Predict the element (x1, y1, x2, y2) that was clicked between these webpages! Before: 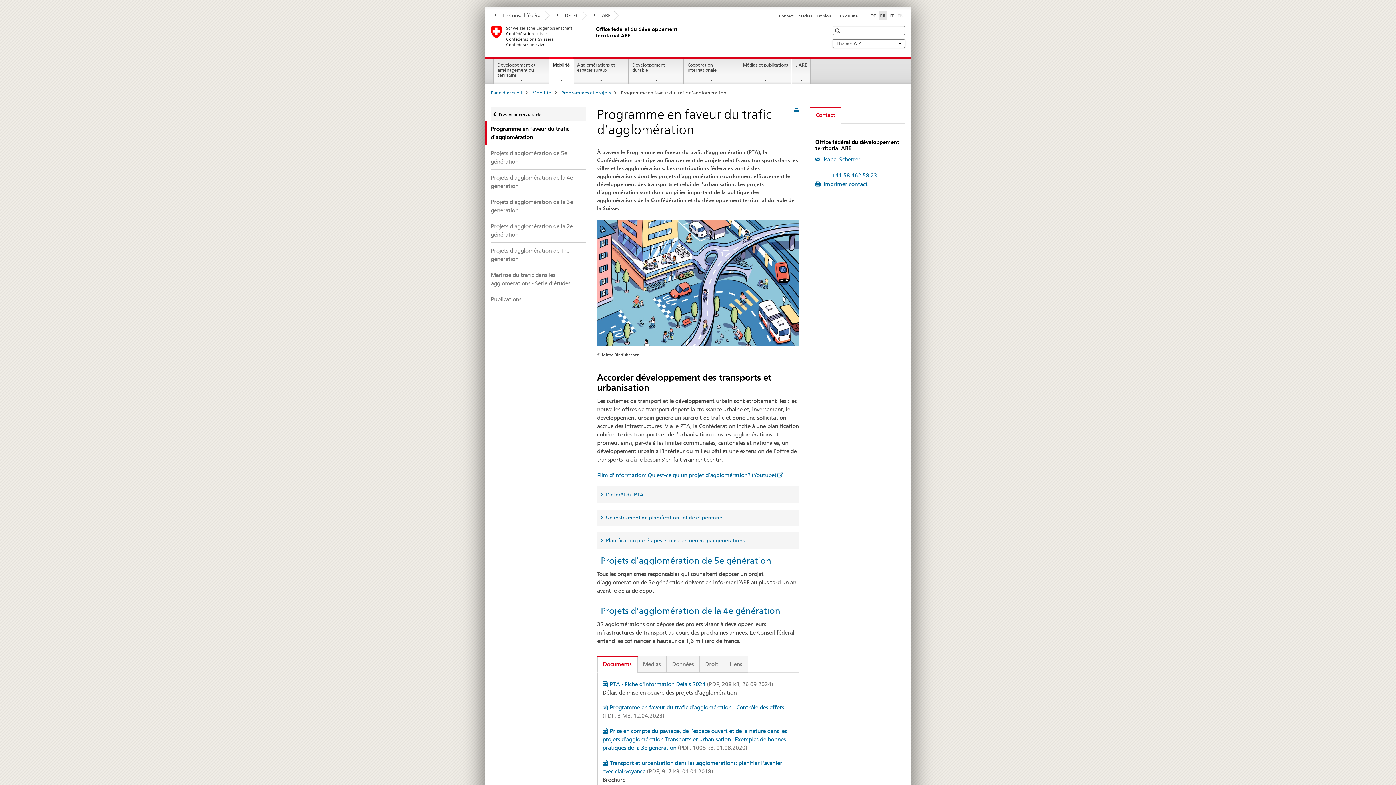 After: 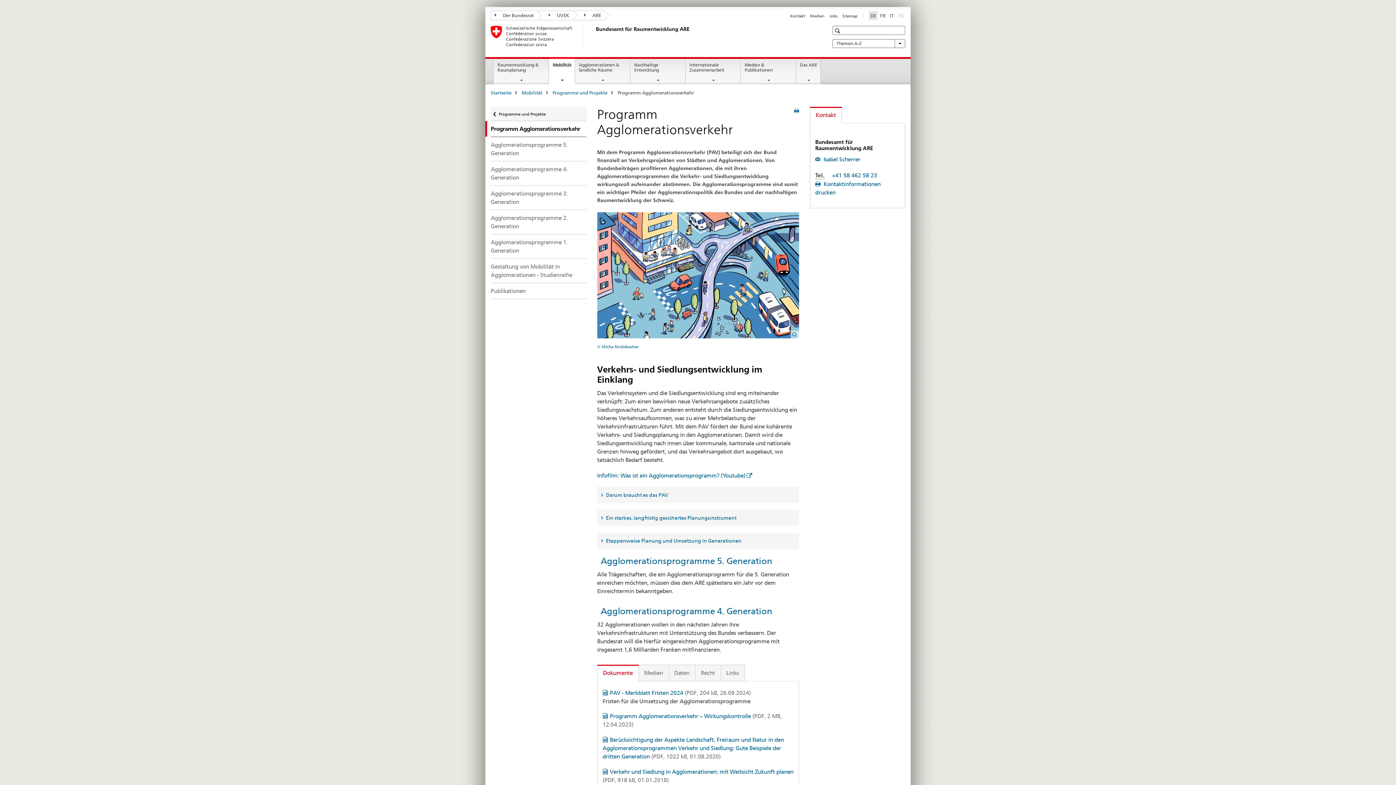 Action: bbox: (869, 11, 877, 19) label: allemand